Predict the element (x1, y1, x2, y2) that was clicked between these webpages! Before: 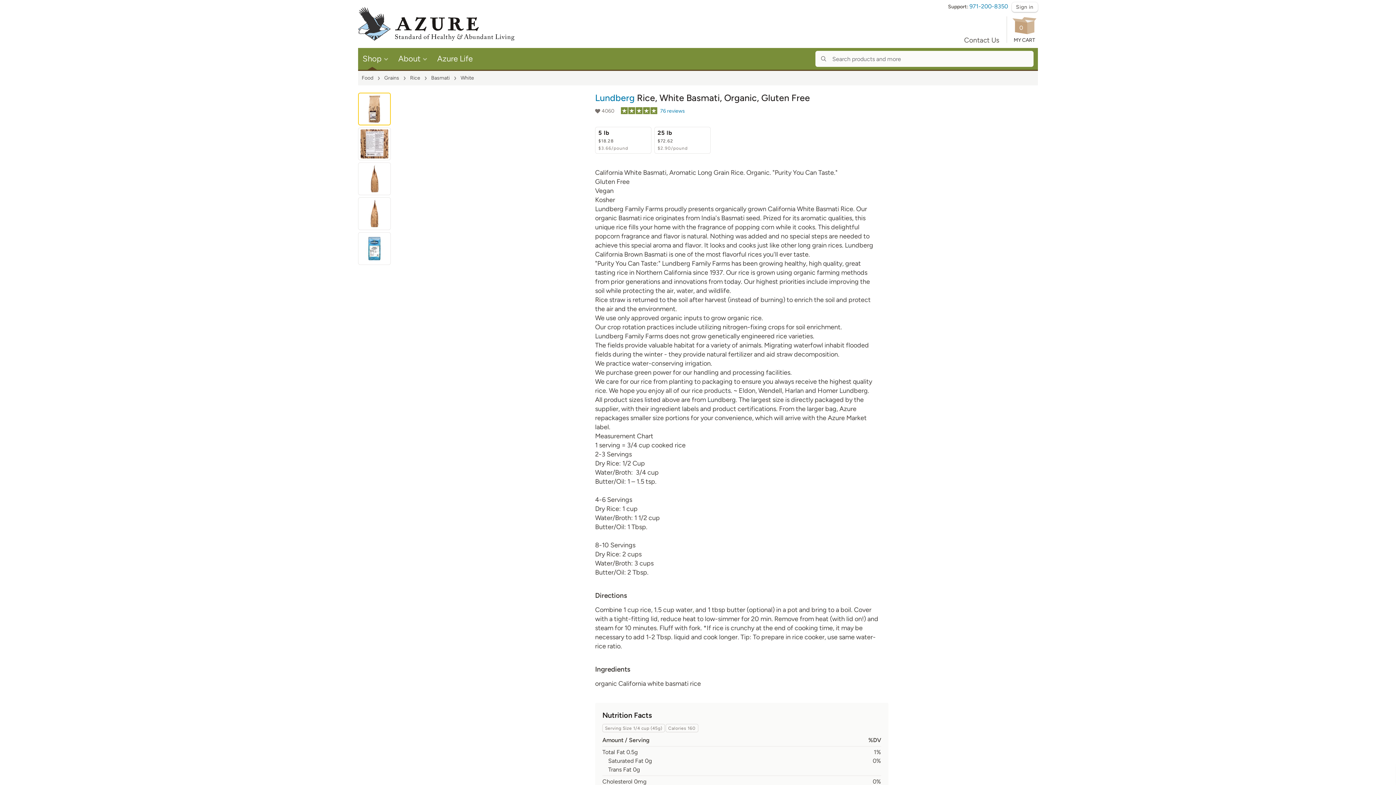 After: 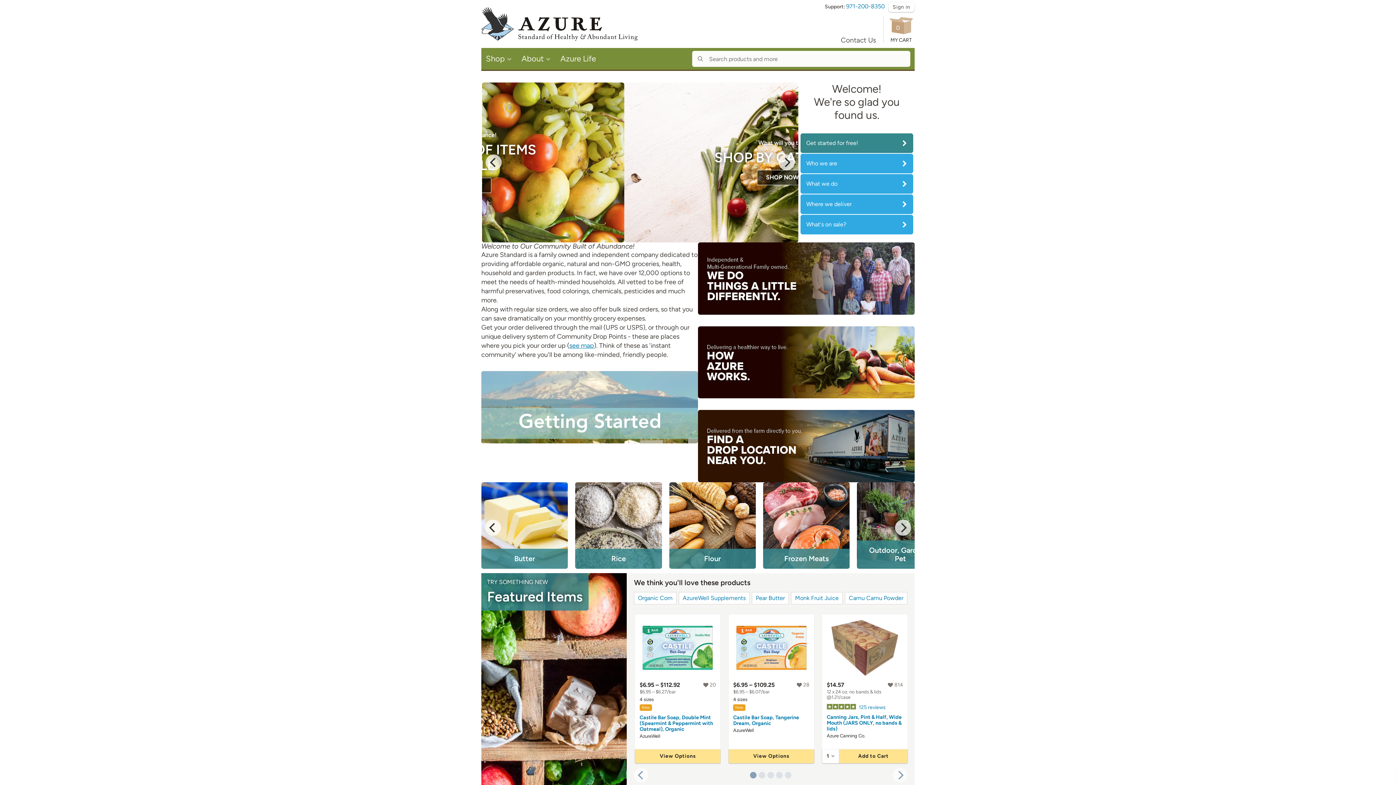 Action: bbox: (358, 6, 514, 41)